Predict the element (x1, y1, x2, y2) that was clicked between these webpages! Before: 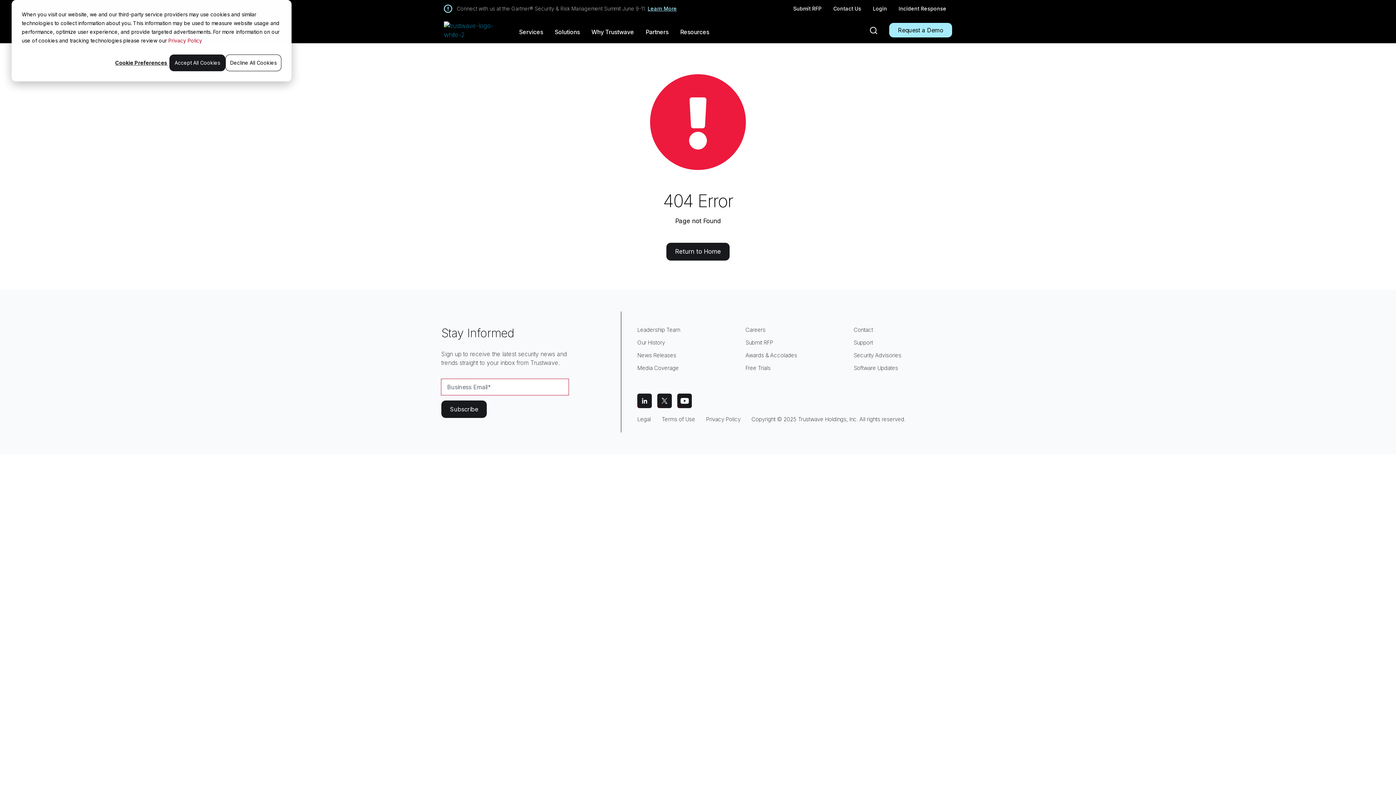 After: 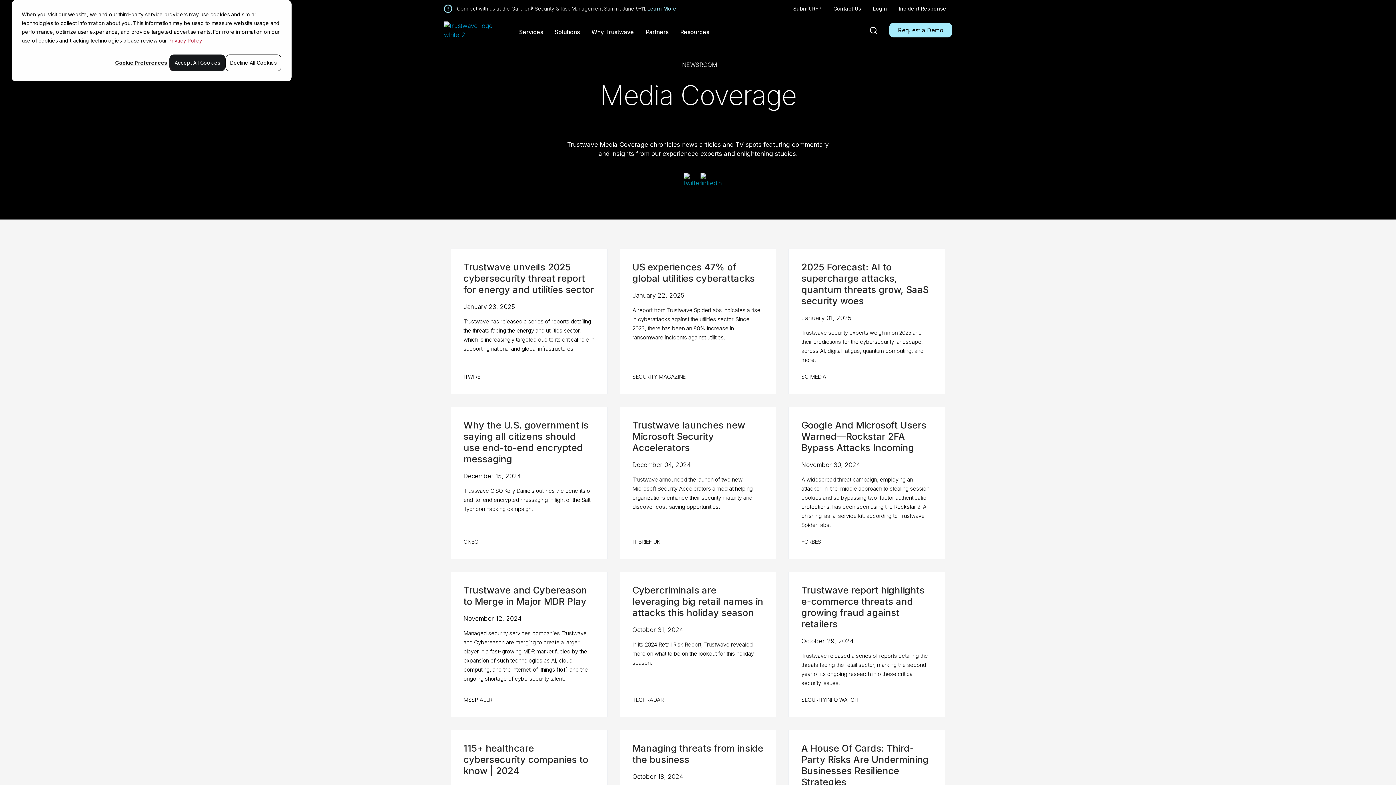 Action: bbox: (637, 364, 678, 372) label: Media Coverage